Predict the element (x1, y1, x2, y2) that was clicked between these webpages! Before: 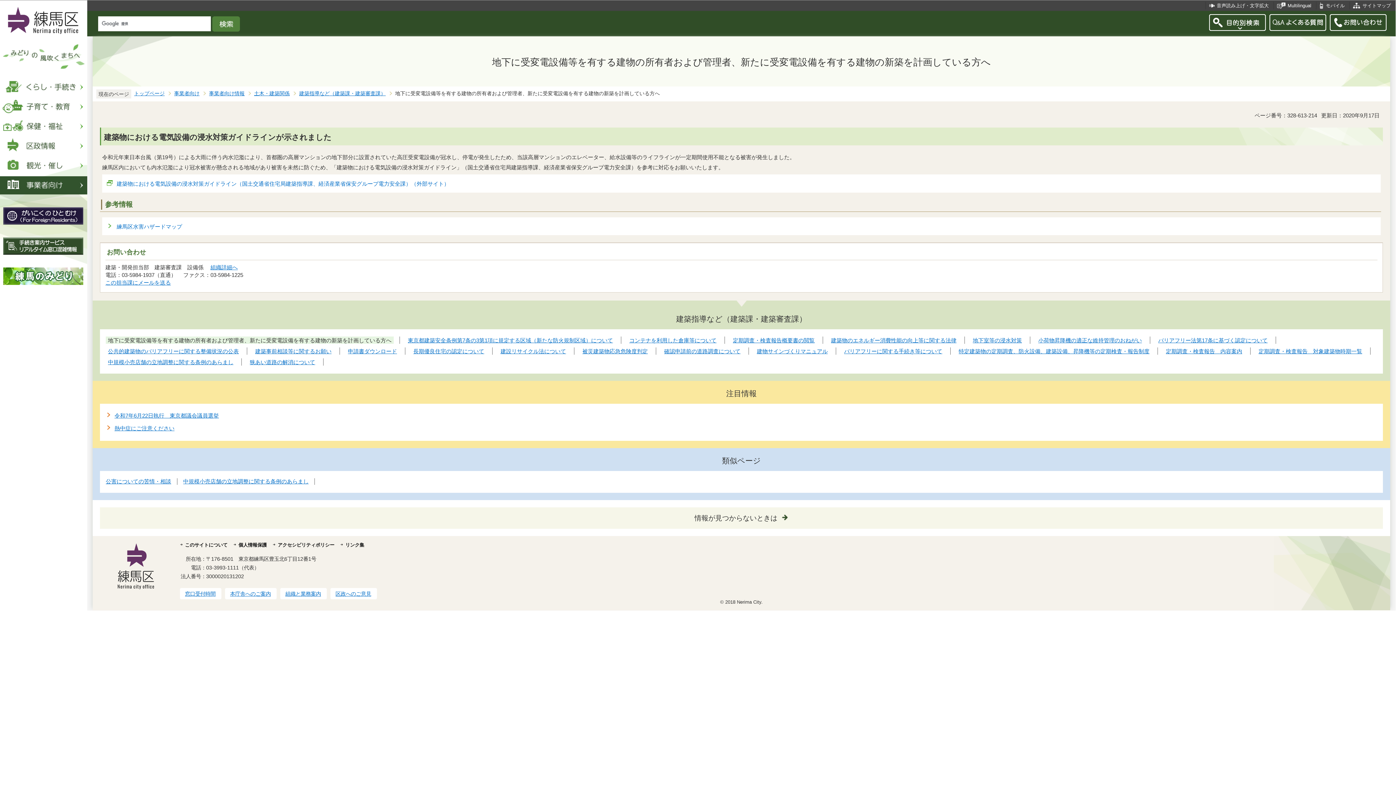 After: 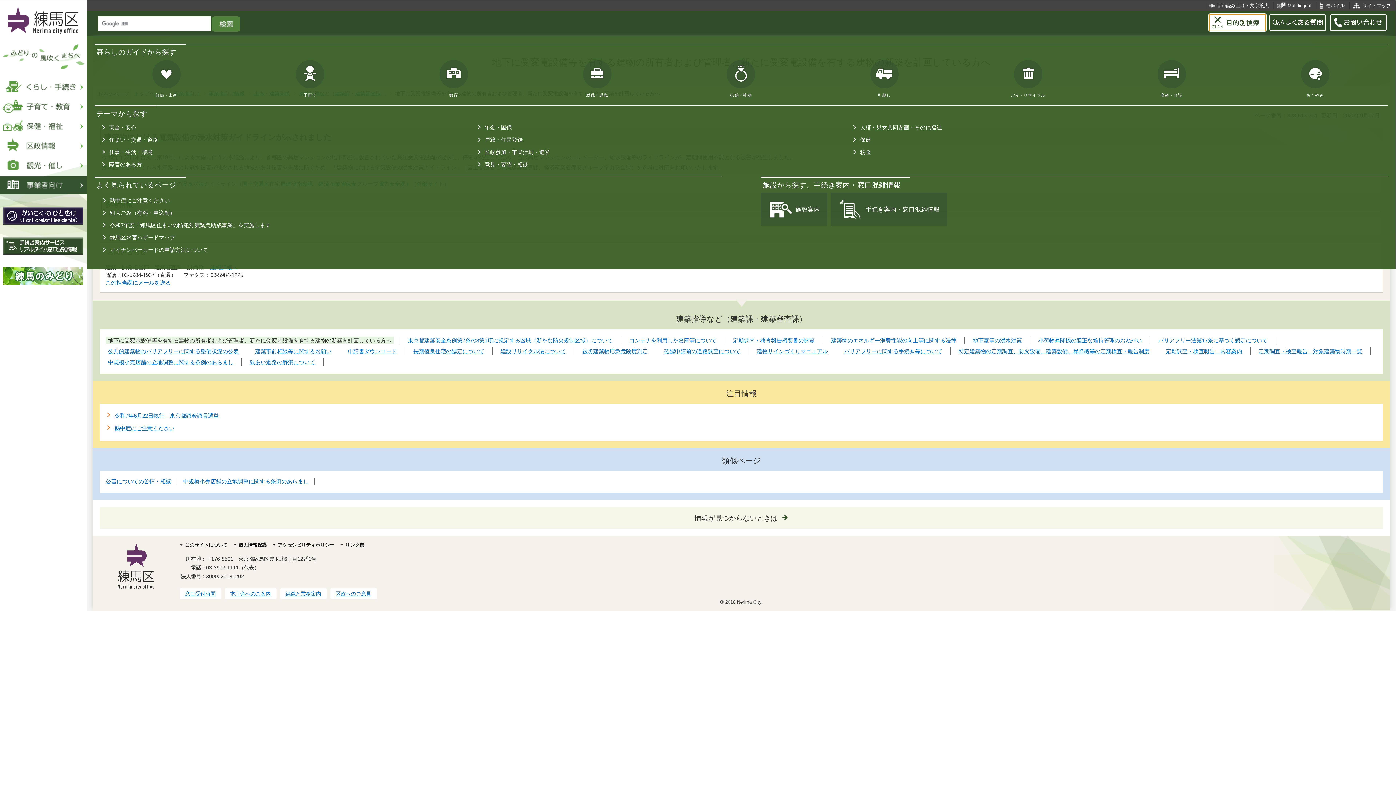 Action: bbox: (1209, 14, 1266, 30)